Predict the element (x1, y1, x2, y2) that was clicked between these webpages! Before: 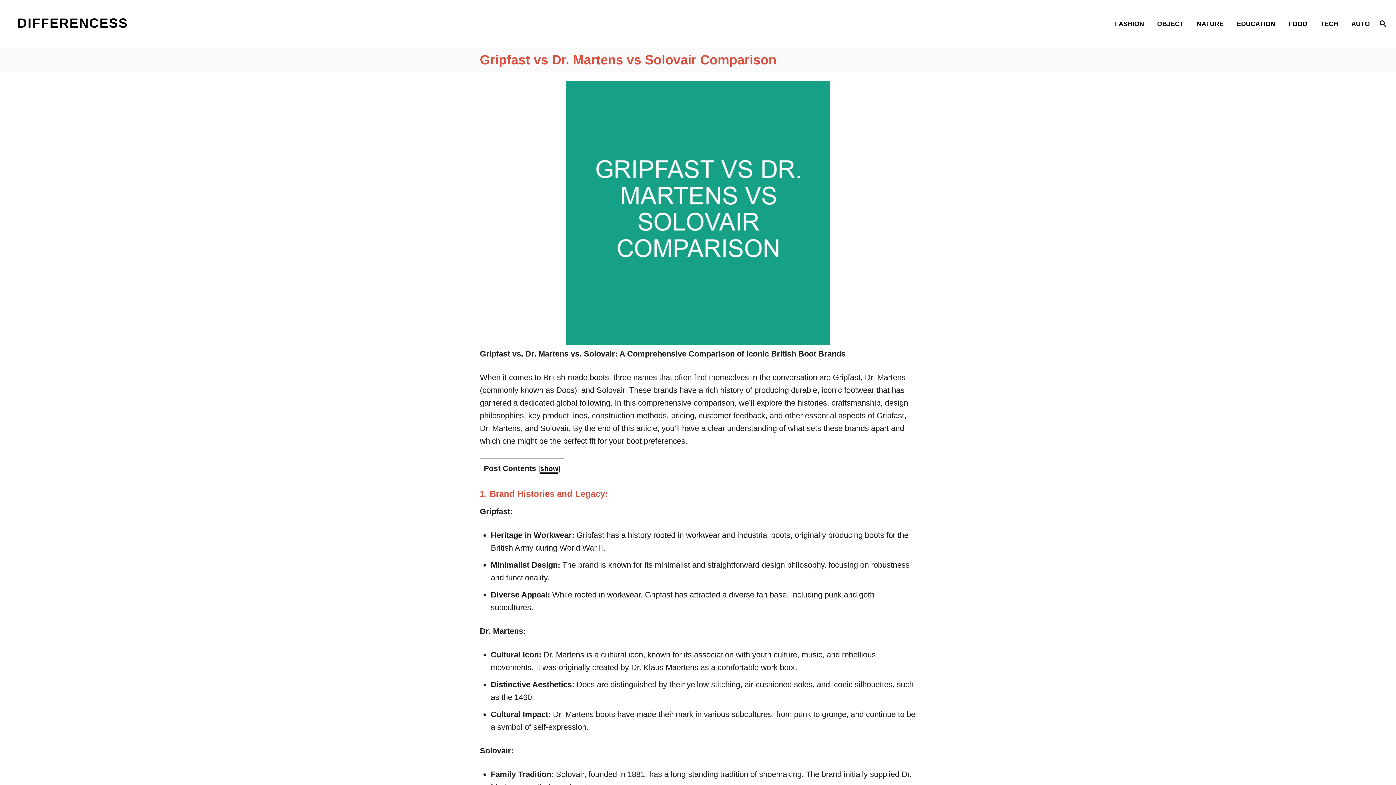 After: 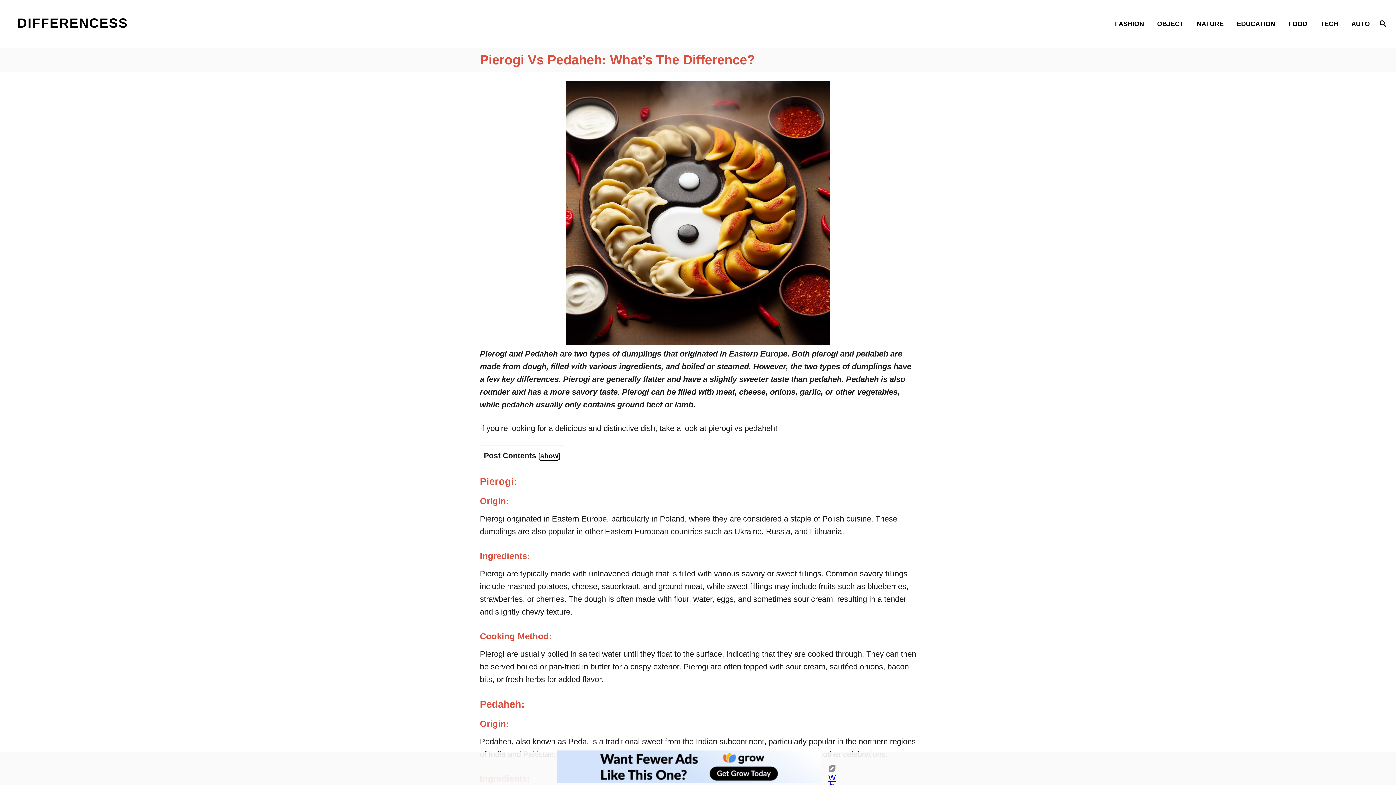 Action: bbox: (1284, 14, 1316, 33) label: FOOD